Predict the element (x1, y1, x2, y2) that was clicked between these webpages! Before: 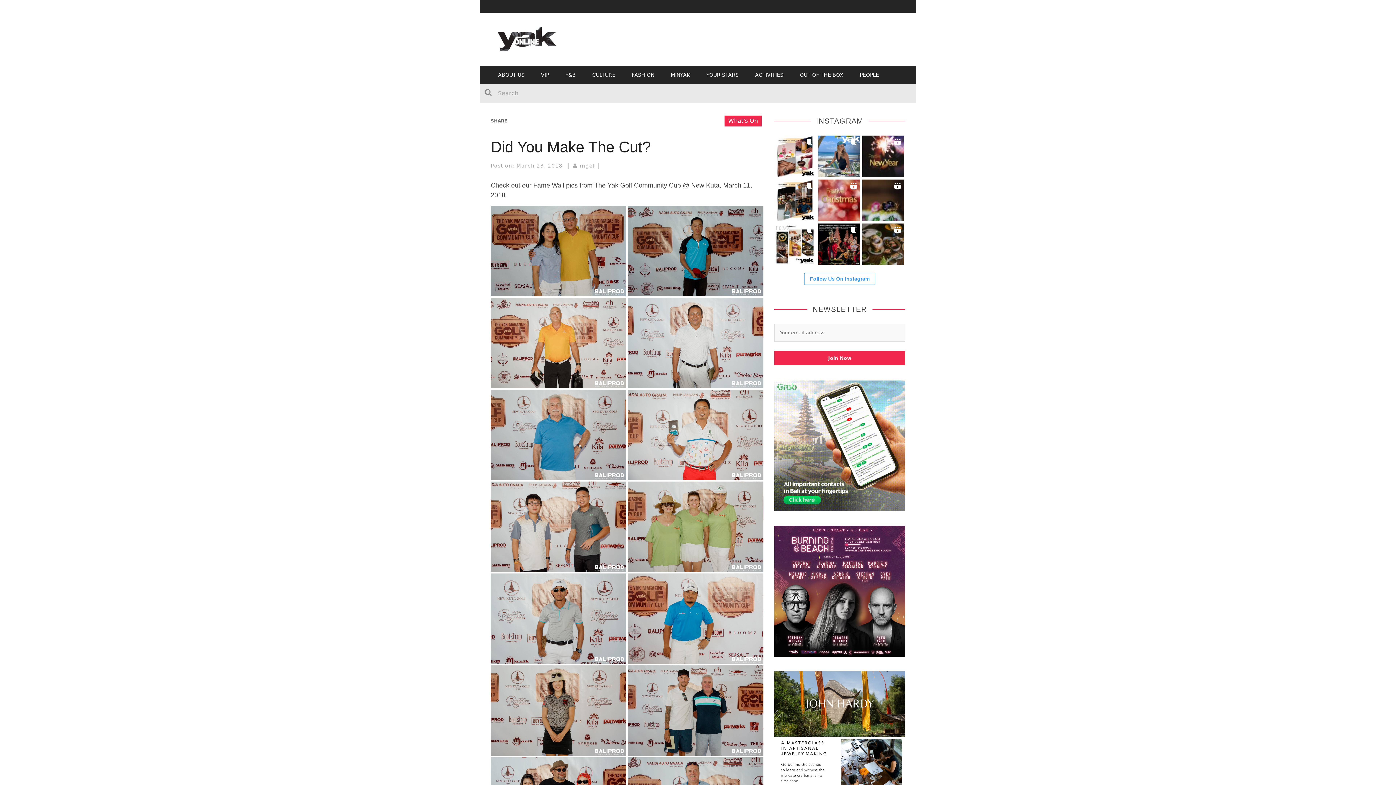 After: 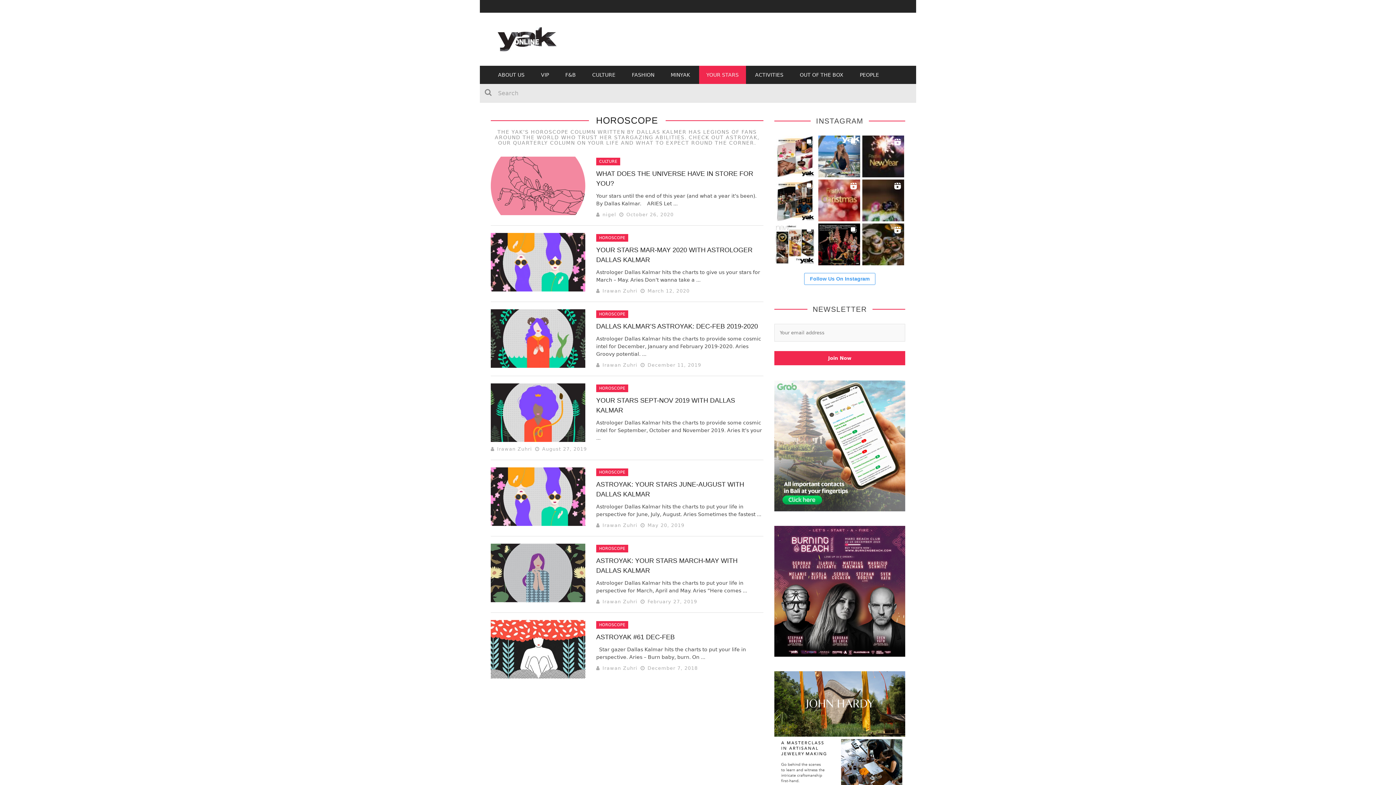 Action: bbox: (699, 65, 746, 84) label: YOUR STARS